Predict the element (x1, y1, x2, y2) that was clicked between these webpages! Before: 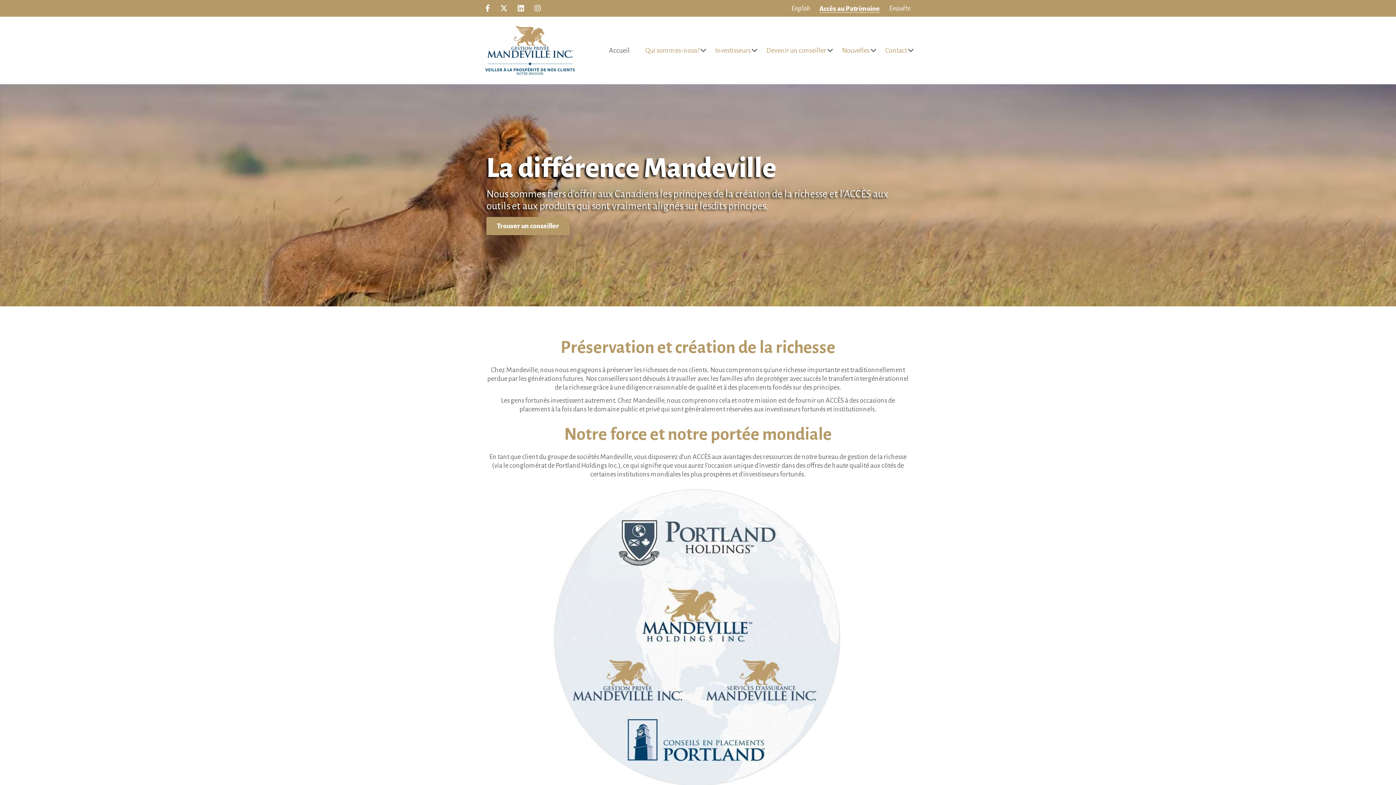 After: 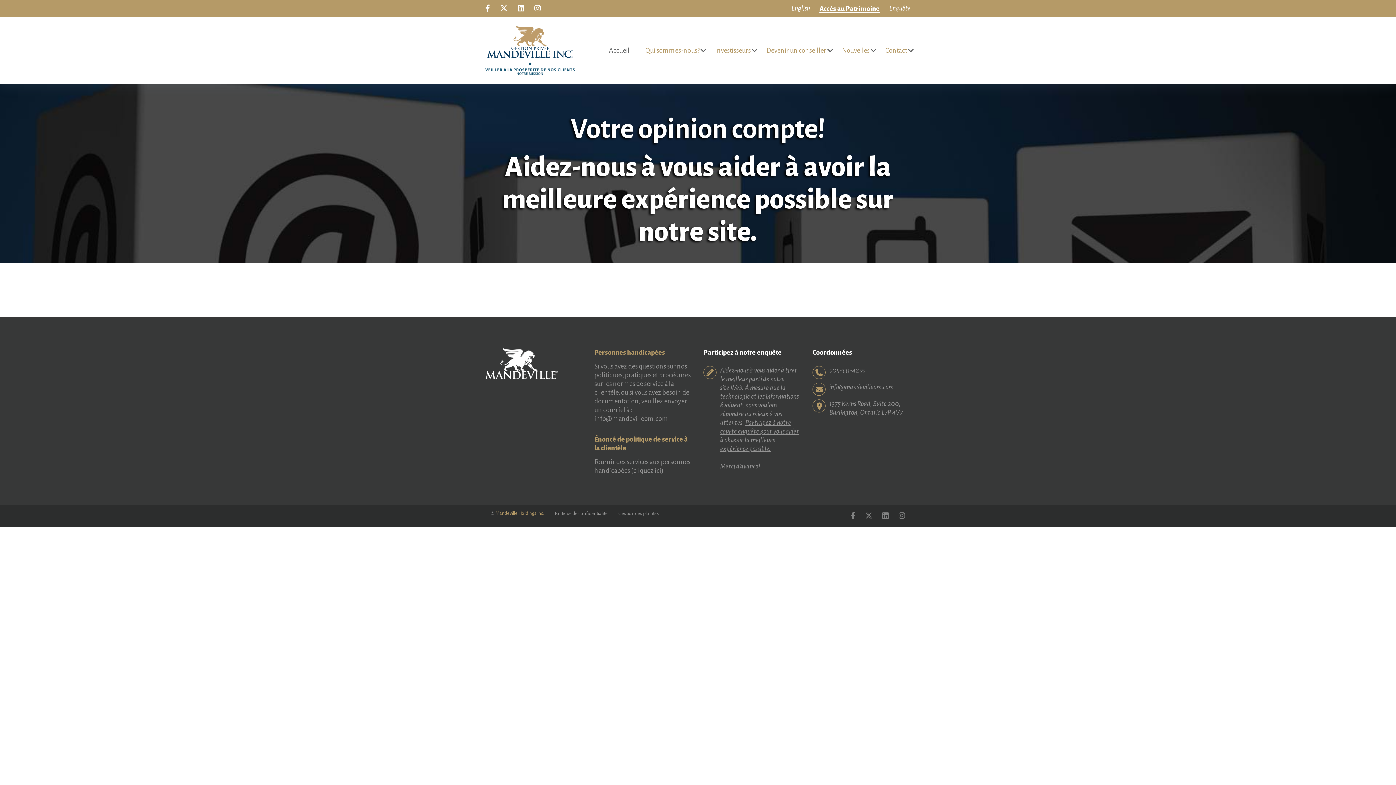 Action: bbox: (889, 4, 910, 12) label: Enquête